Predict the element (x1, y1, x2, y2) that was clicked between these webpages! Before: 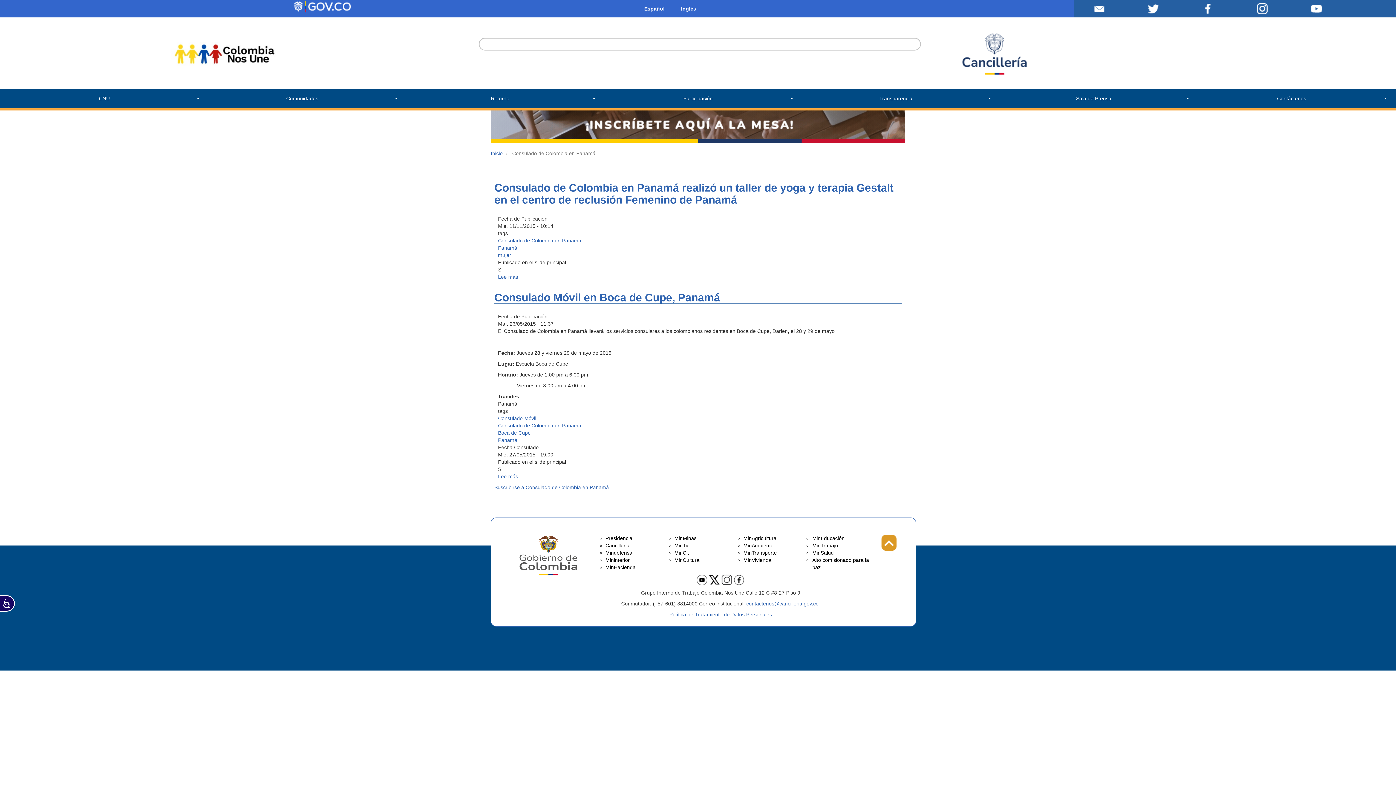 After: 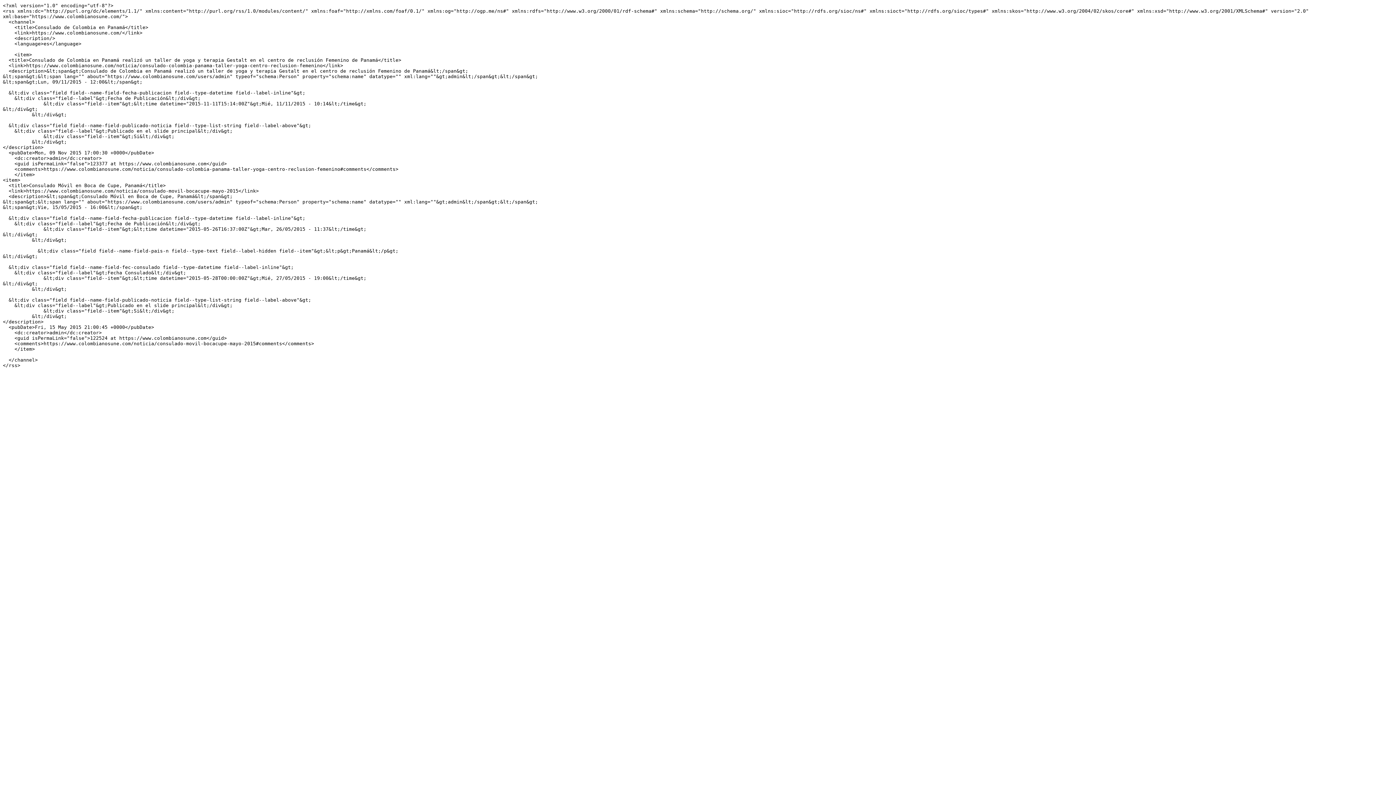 Action: bbox: (494, 484, 609, 490) label: Suscribirse a Consulado de Colombia en Panamá